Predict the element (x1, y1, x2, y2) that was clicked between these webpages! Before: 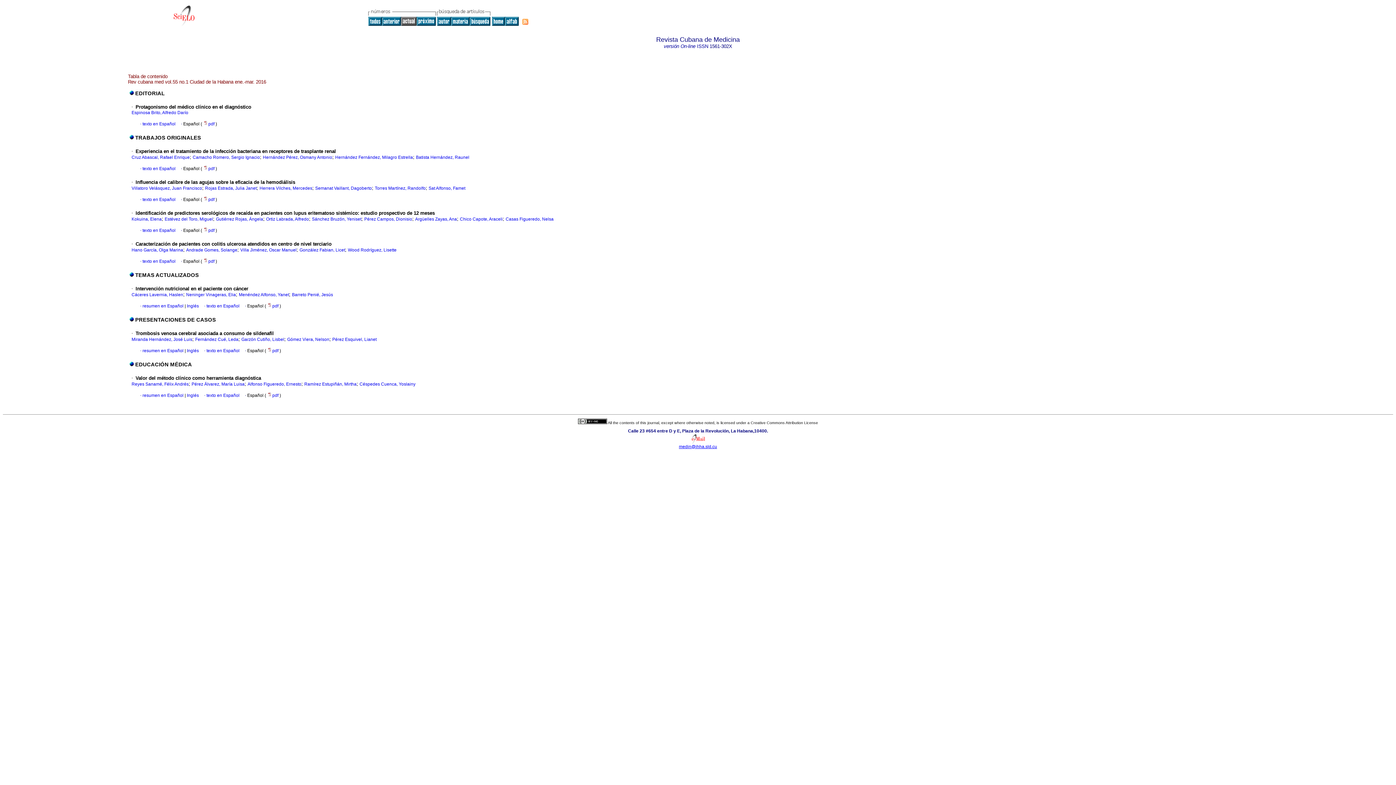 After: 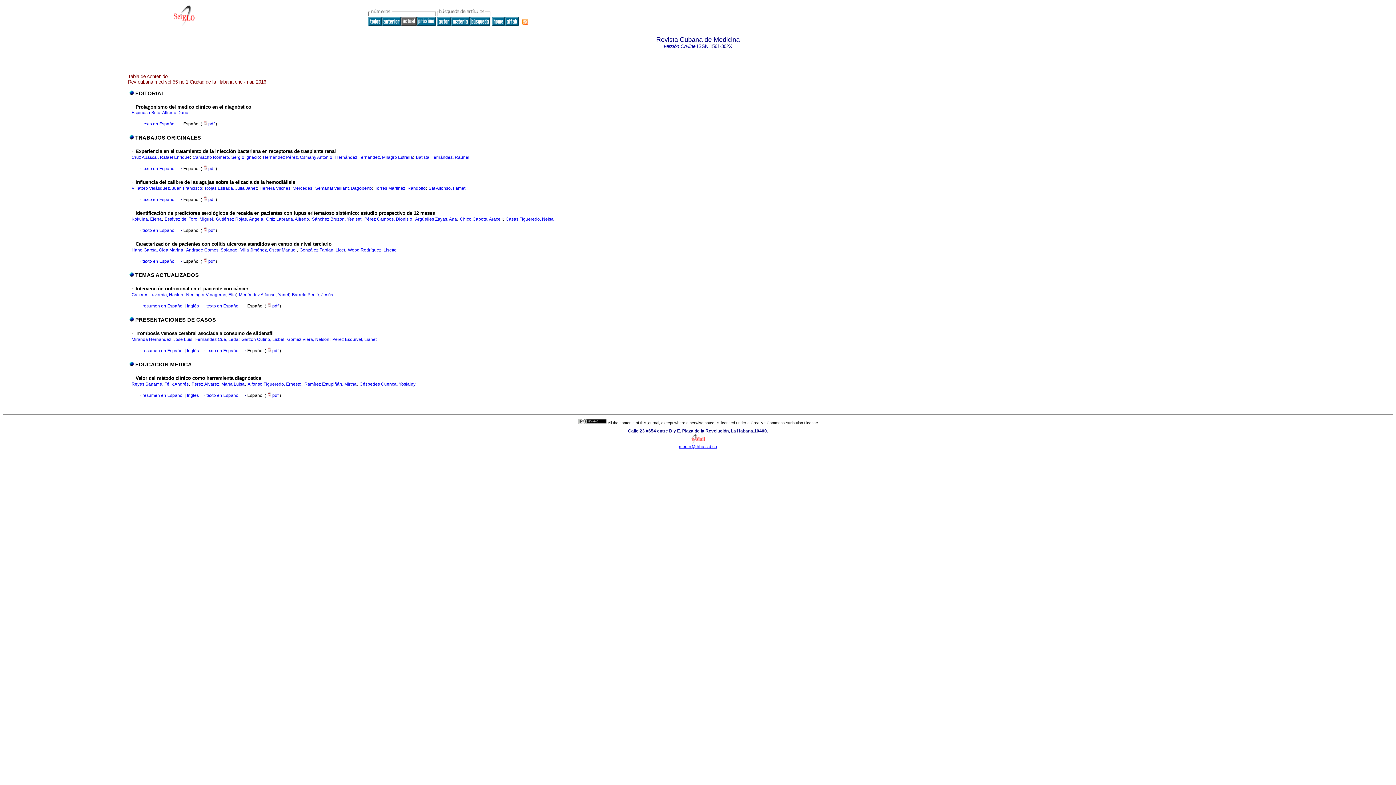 Action: bbox: (203, 197, 215, 202) label: pdf 